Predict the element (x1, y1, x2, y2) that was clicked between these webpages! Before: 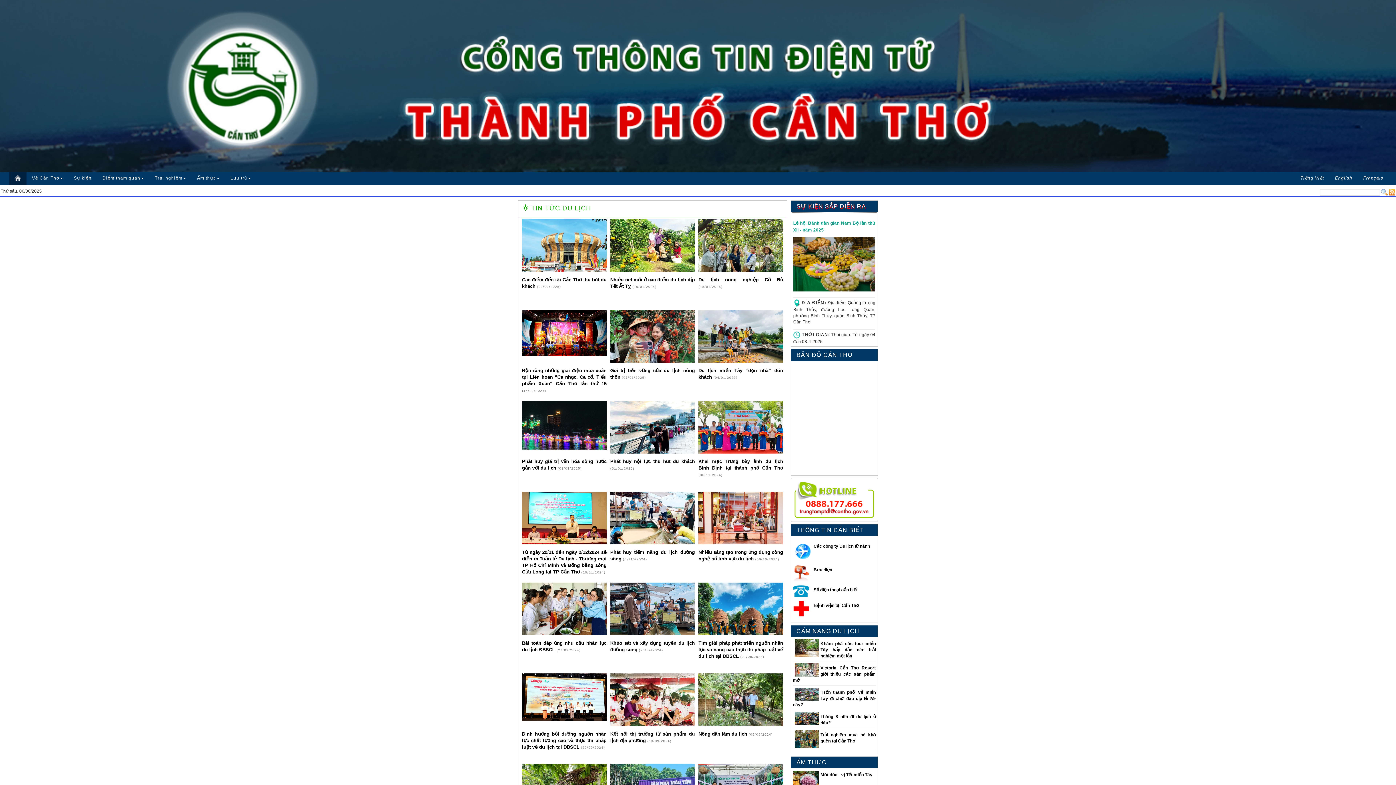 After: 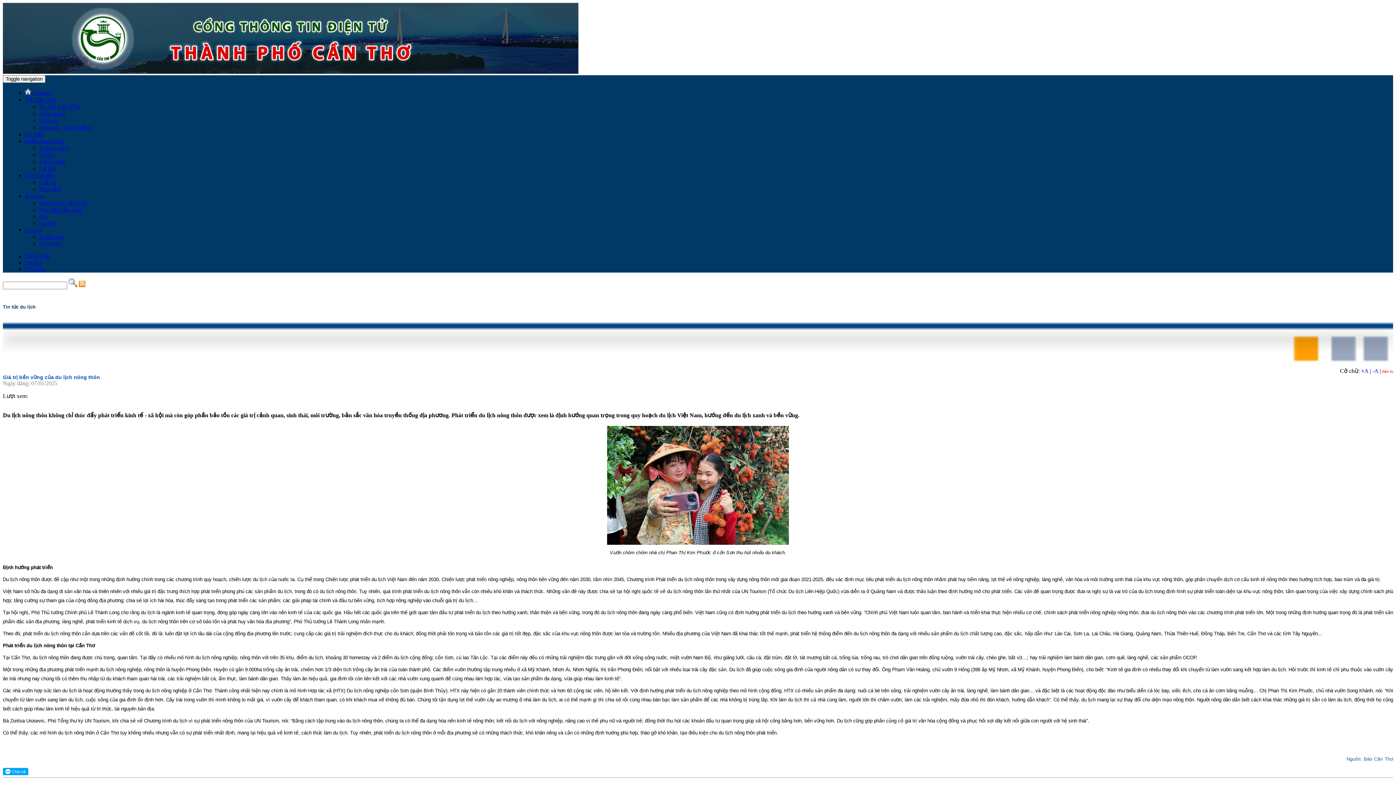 Action: bbox: (610, 334, 695, 339)